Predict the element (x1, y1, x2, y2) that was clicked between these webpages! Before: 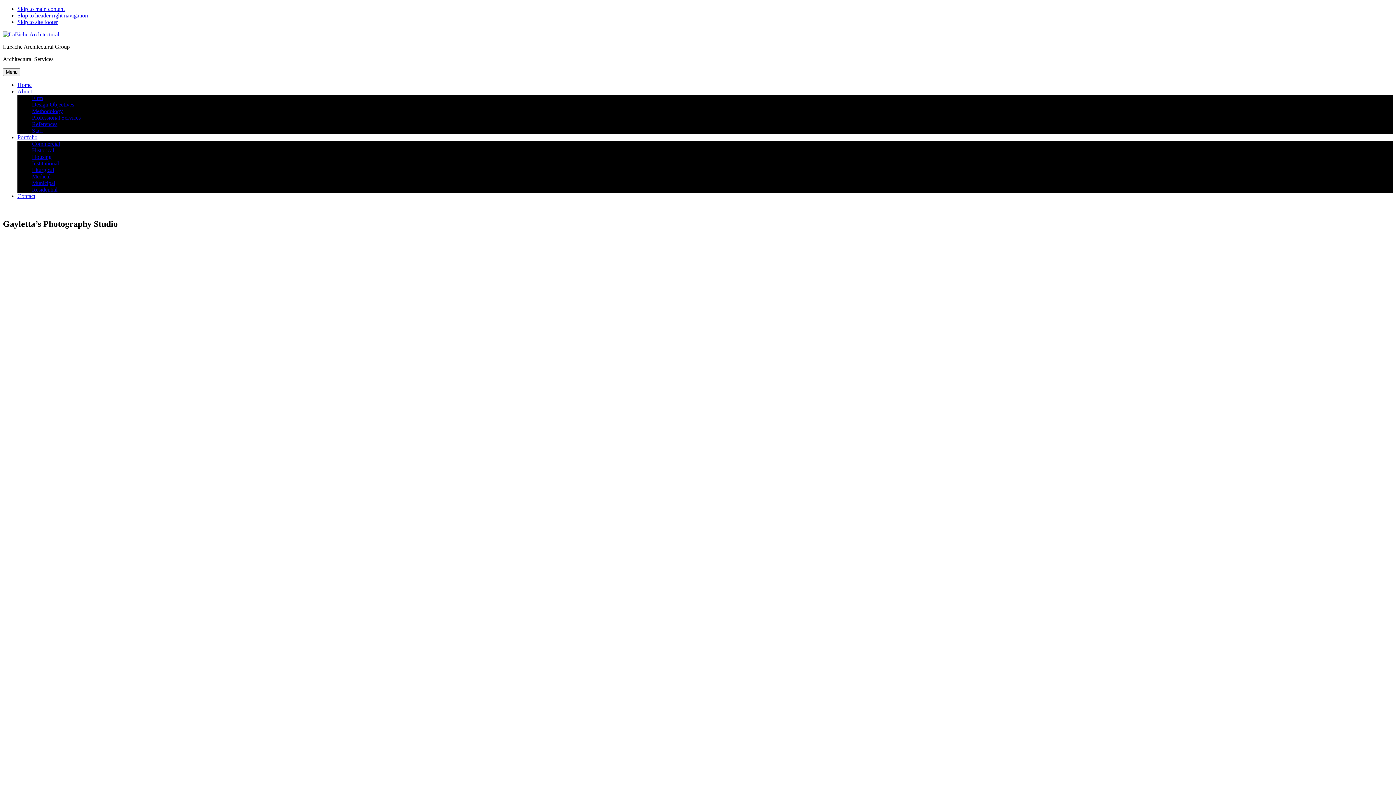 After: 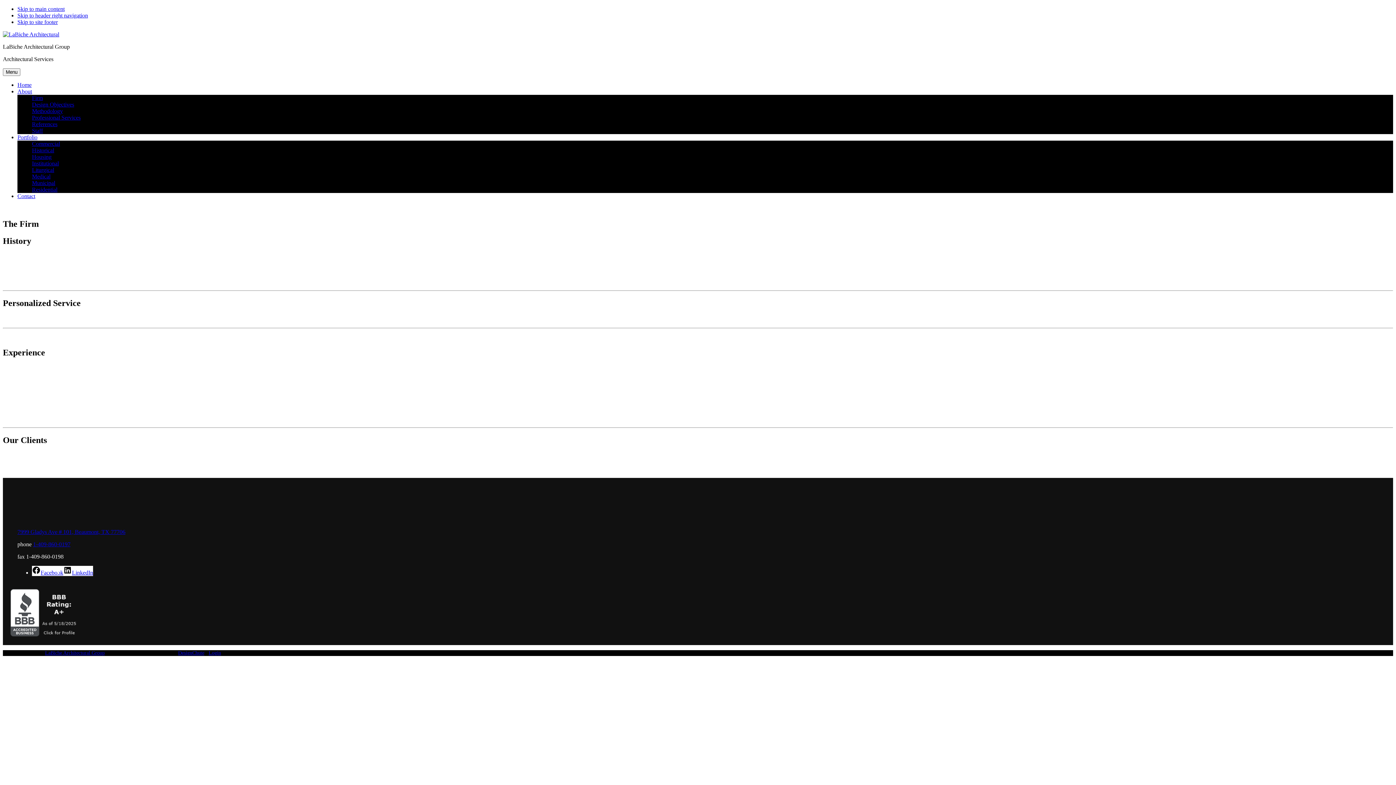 Action: bbox: (32, 94, 42, 101) label: Firm